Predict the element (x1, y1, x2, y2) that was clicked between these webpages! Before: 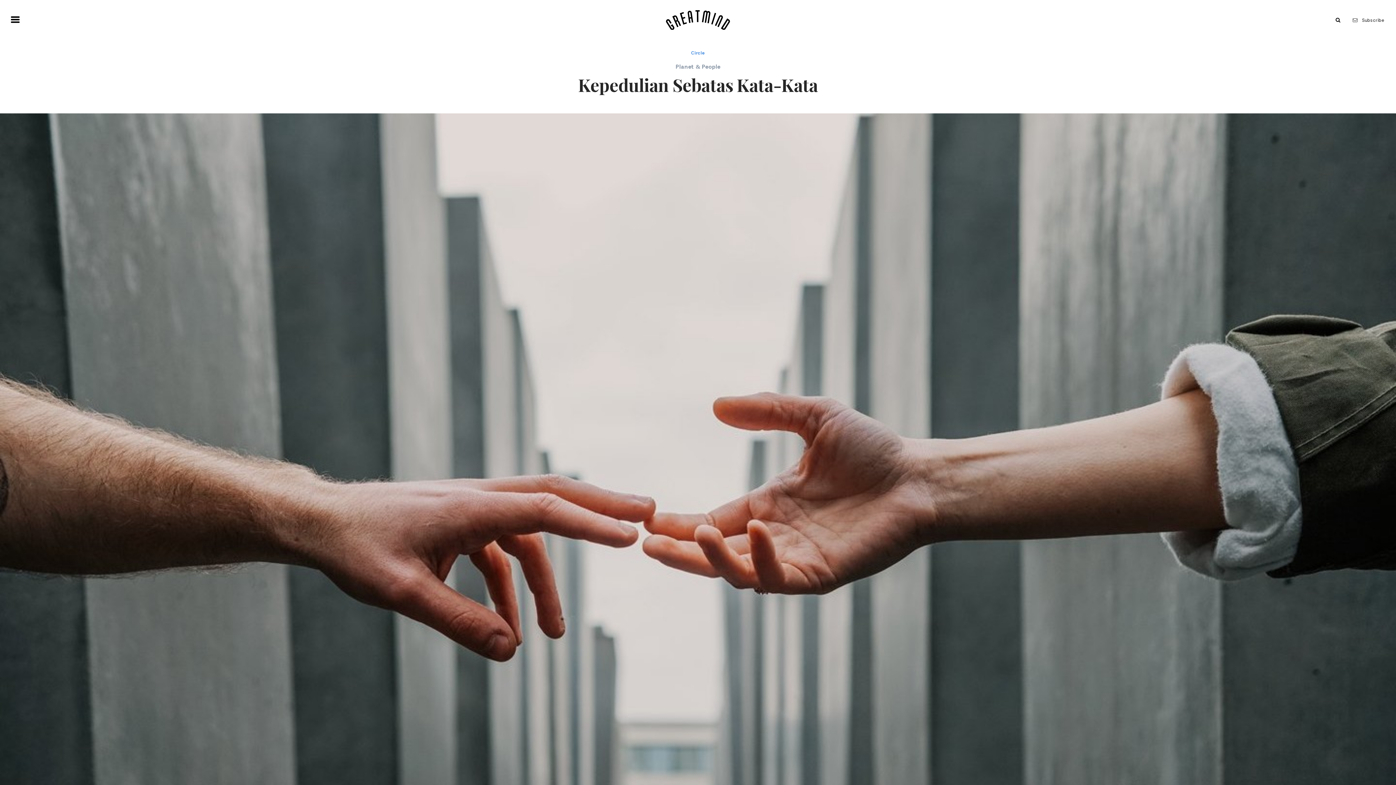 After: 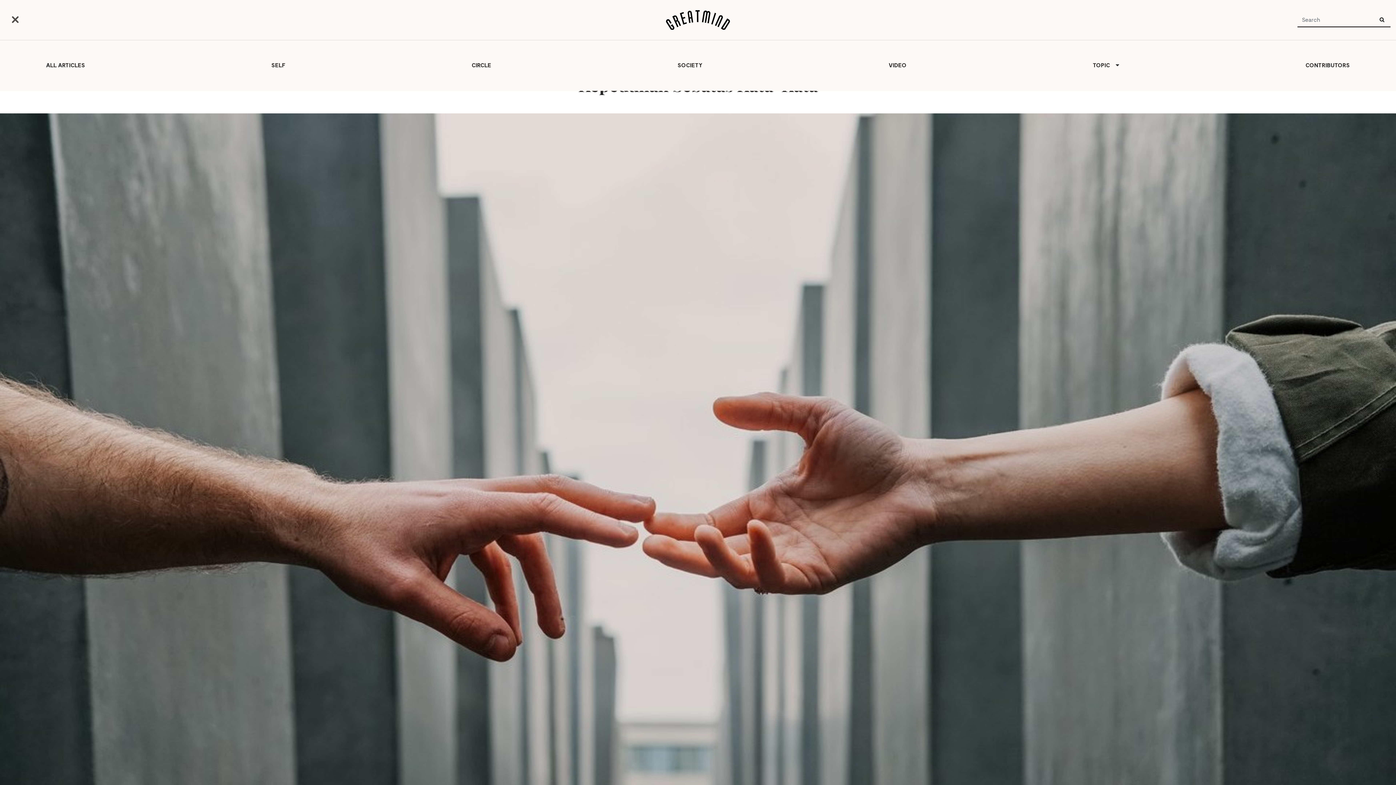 Action: bbox: (5, 9, 25, 31)